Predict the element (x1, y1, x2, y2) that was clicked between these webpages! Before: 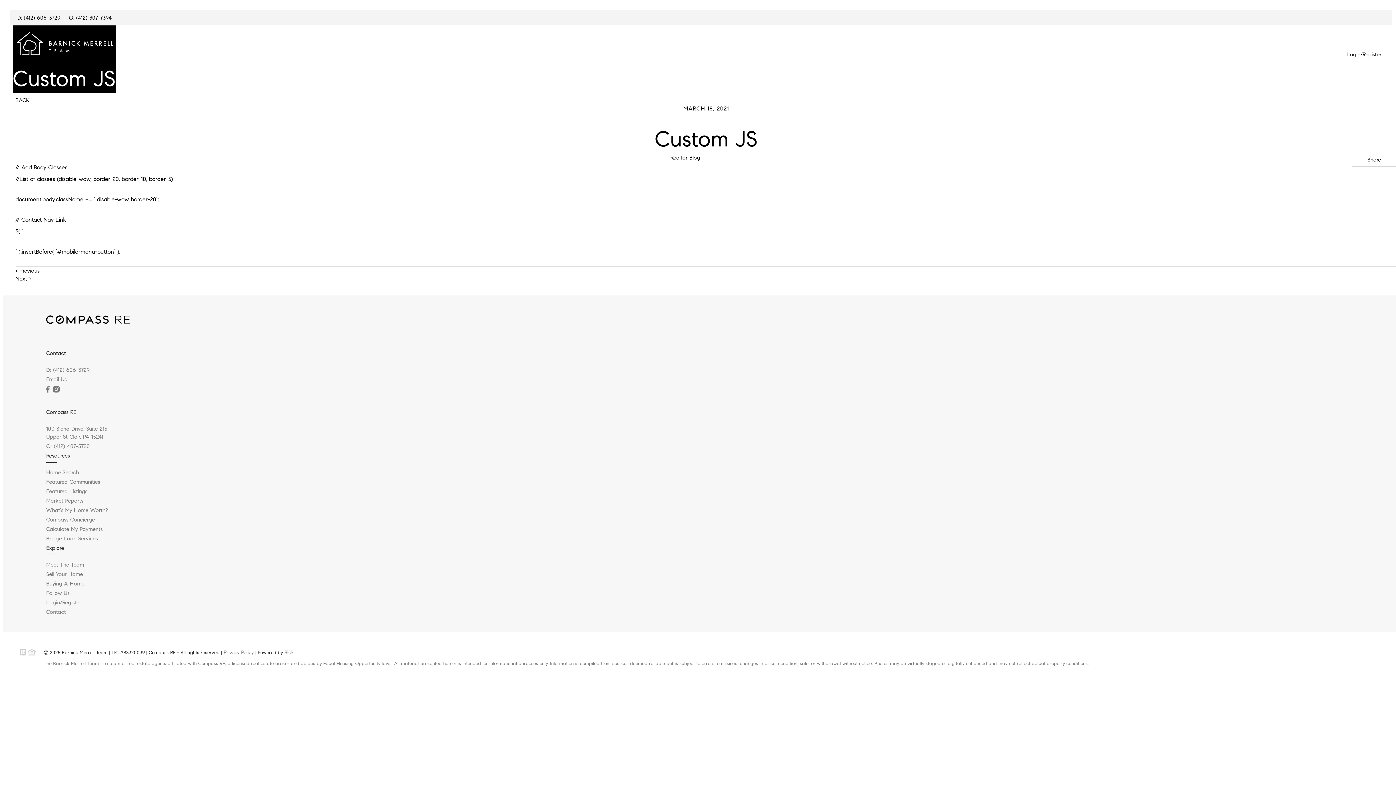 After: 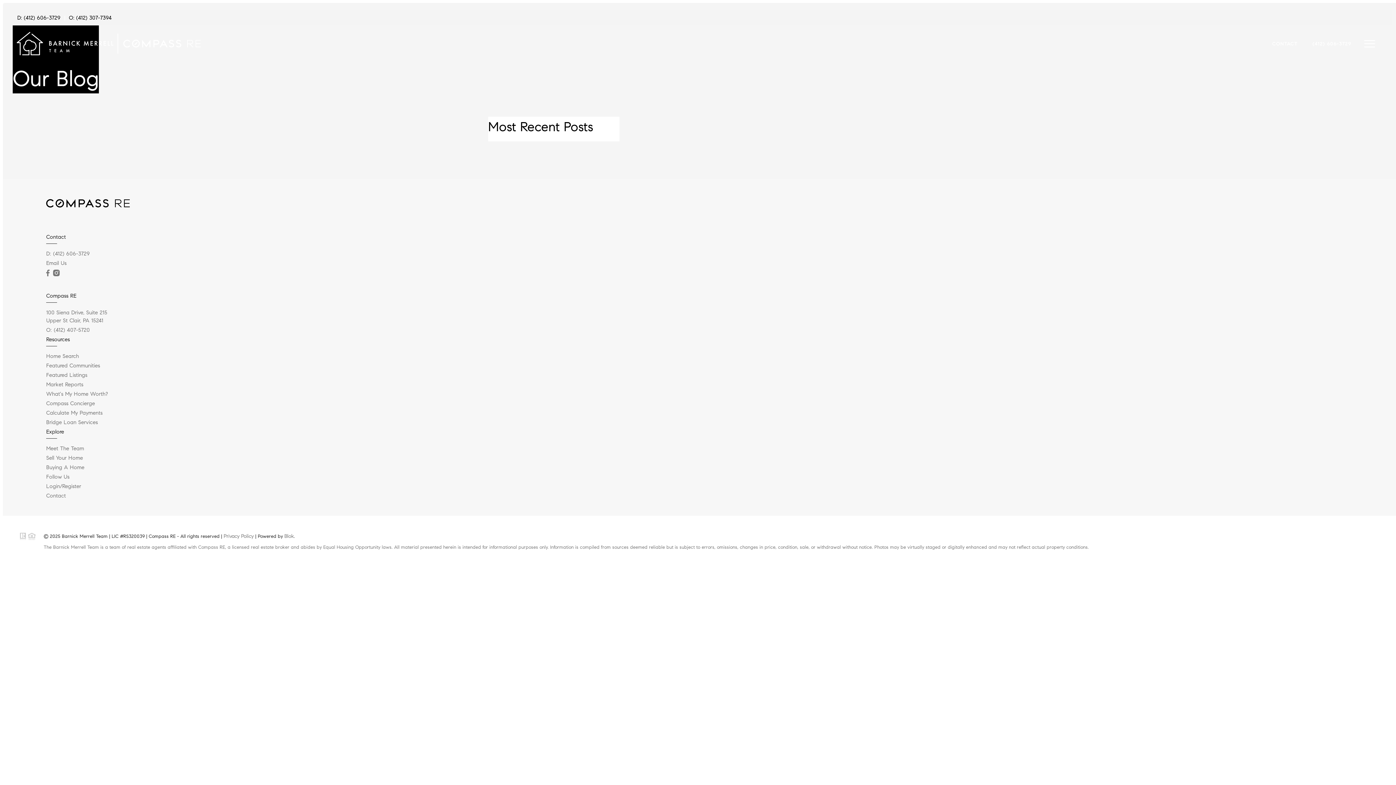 Action: bbox: (670, 154, 700, 160) label: Realtor Blog